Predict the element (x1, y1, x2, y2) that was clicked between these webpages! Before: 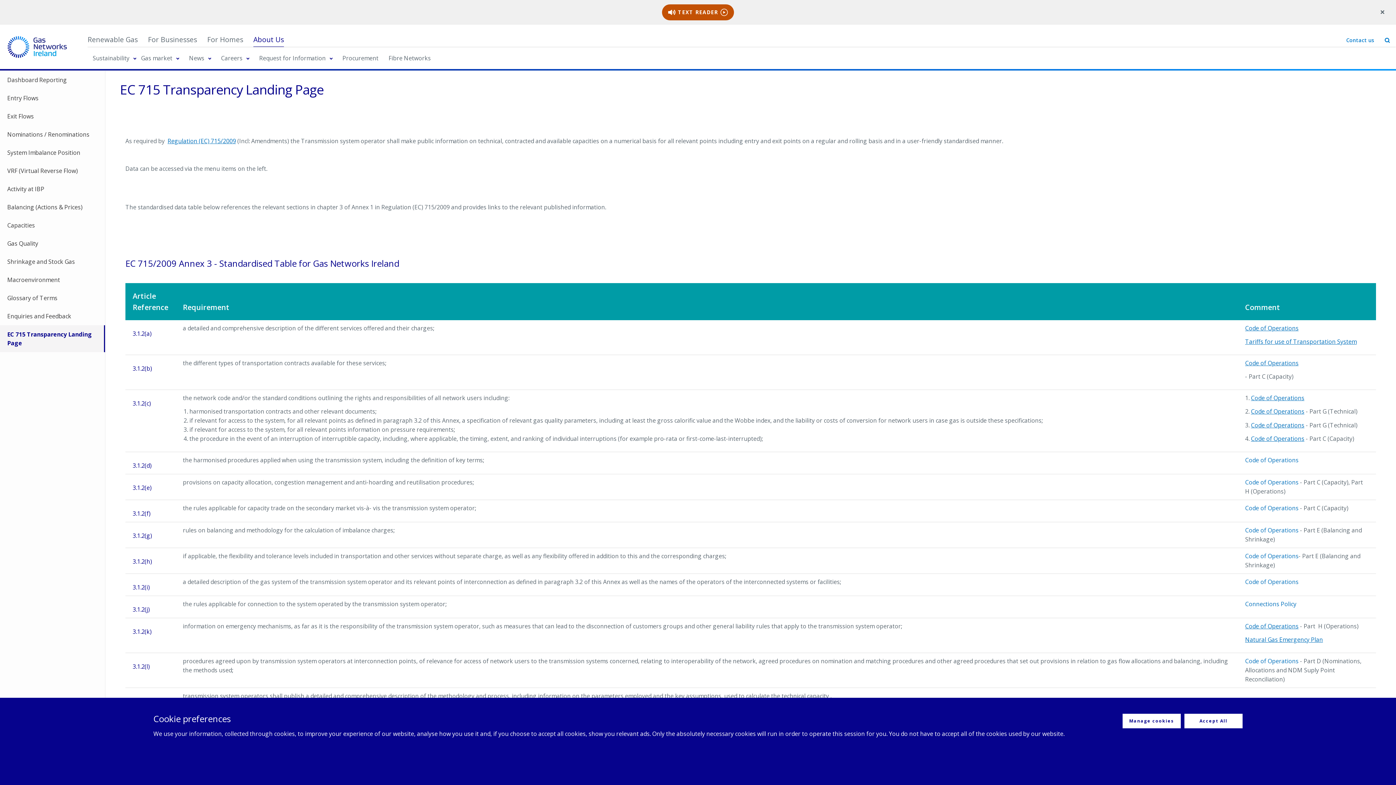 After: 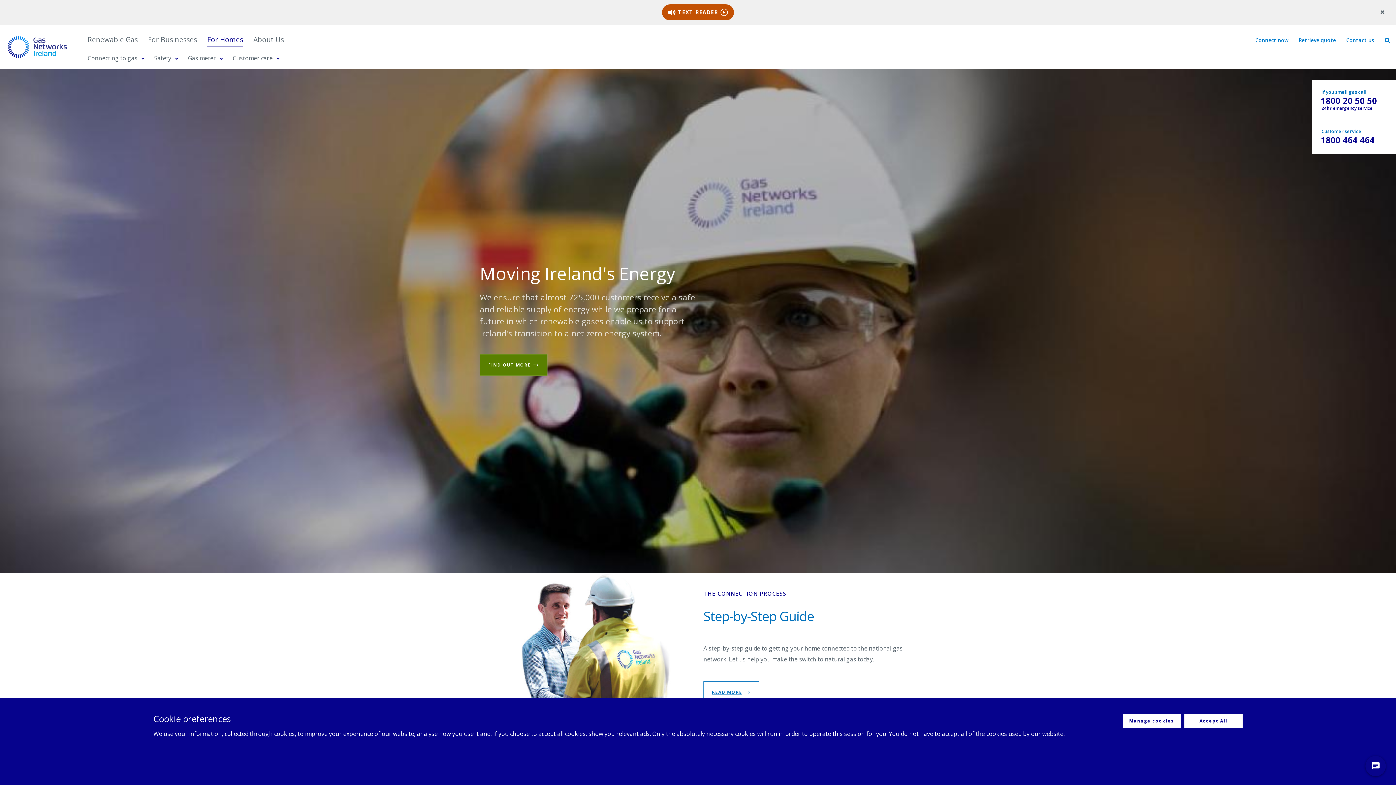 Action: bbox: (207, 32, 243, 46) label: For Homes